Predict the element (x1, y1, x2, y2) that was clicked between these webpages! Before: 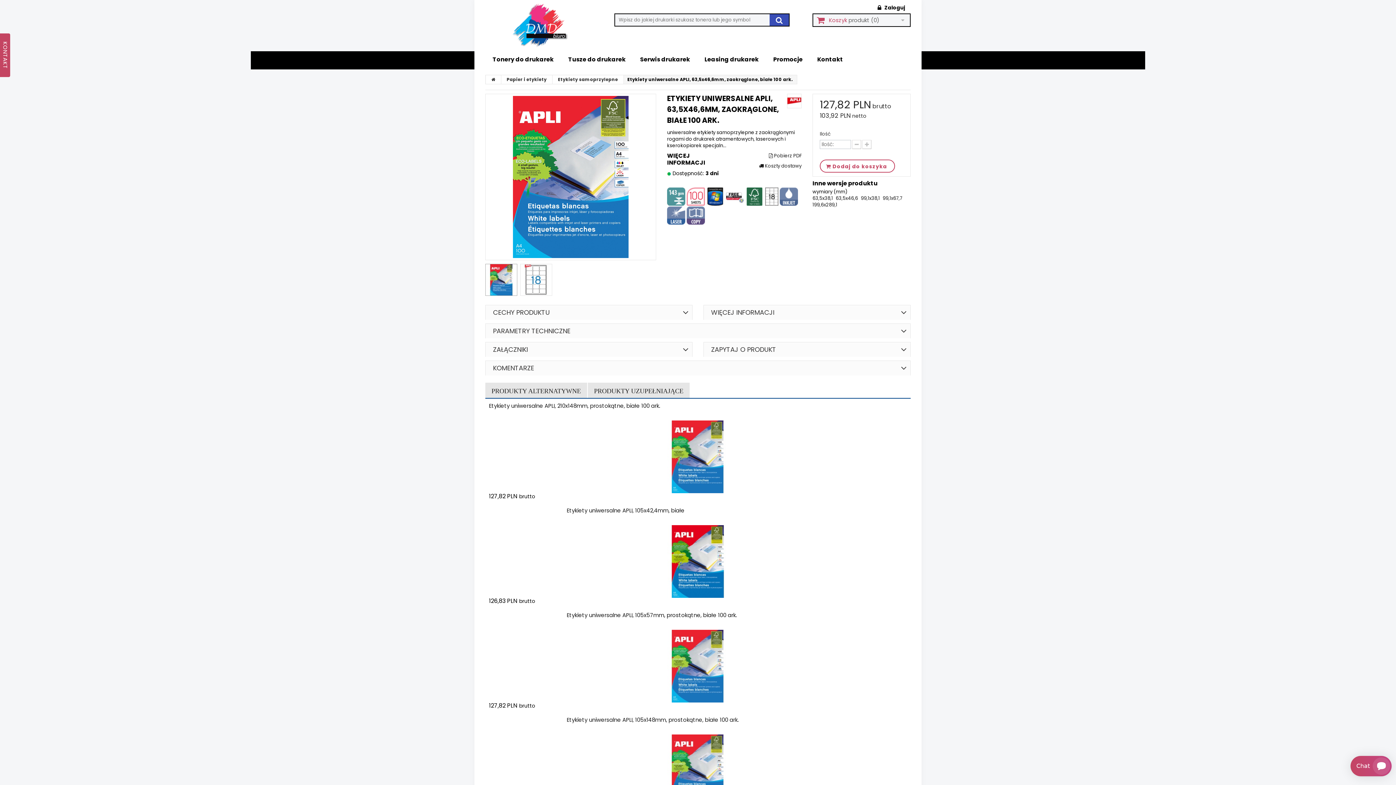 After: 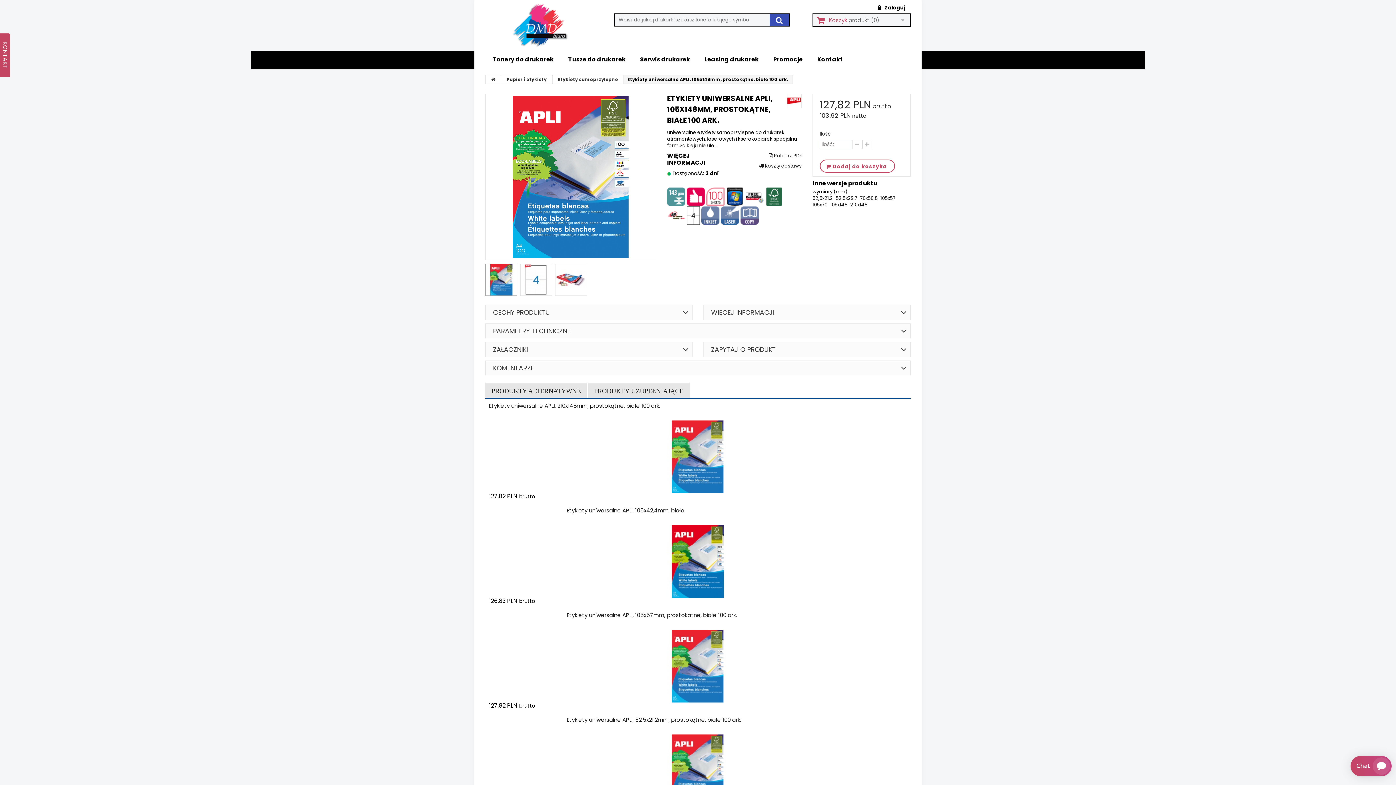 Action: label: Etykiety uniwersalne APLI, 105x148mm, prostokątne, białe 100 ark. bbox: (566, 716, 738, 723)